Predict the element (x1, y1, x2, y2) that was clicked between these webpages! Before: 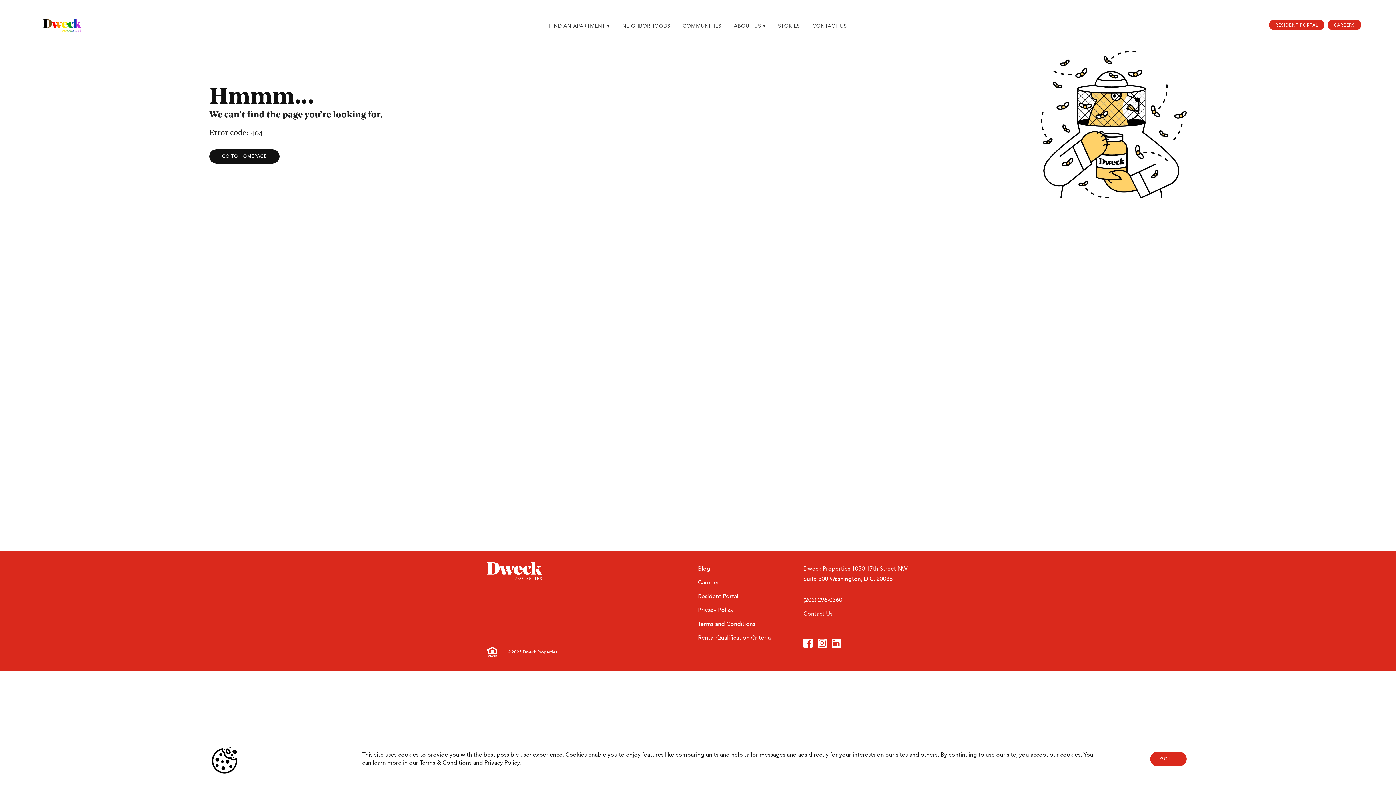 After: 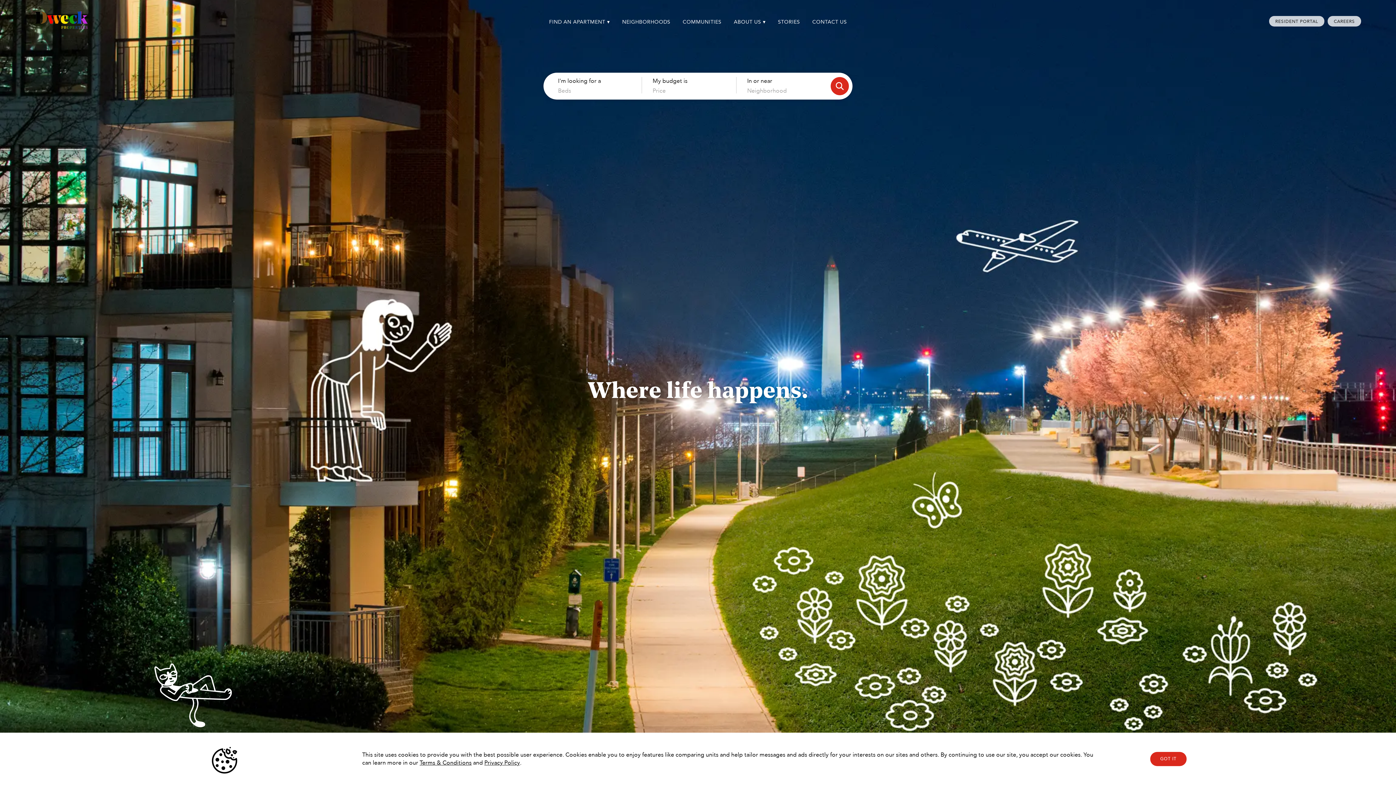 Action: bbox: (34, 10, 89, 36)